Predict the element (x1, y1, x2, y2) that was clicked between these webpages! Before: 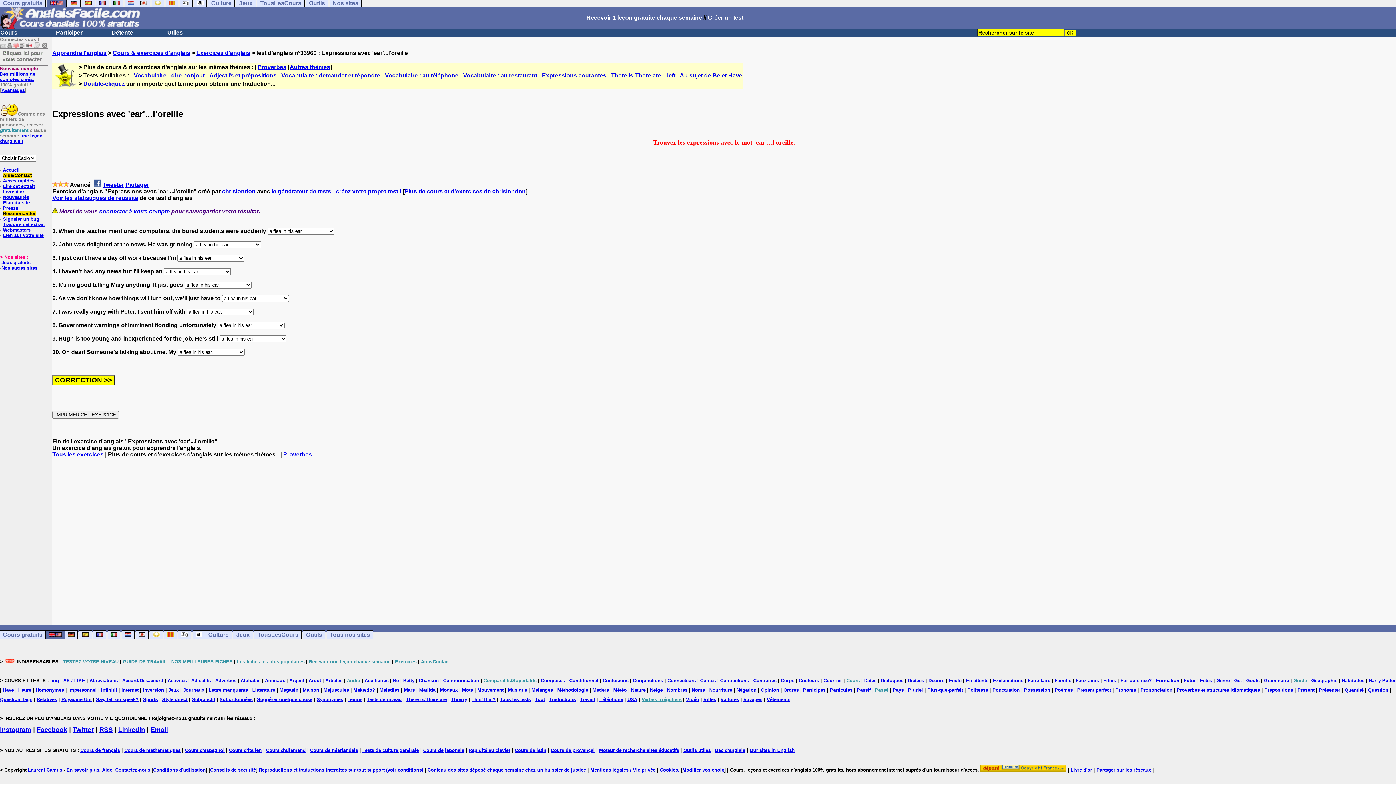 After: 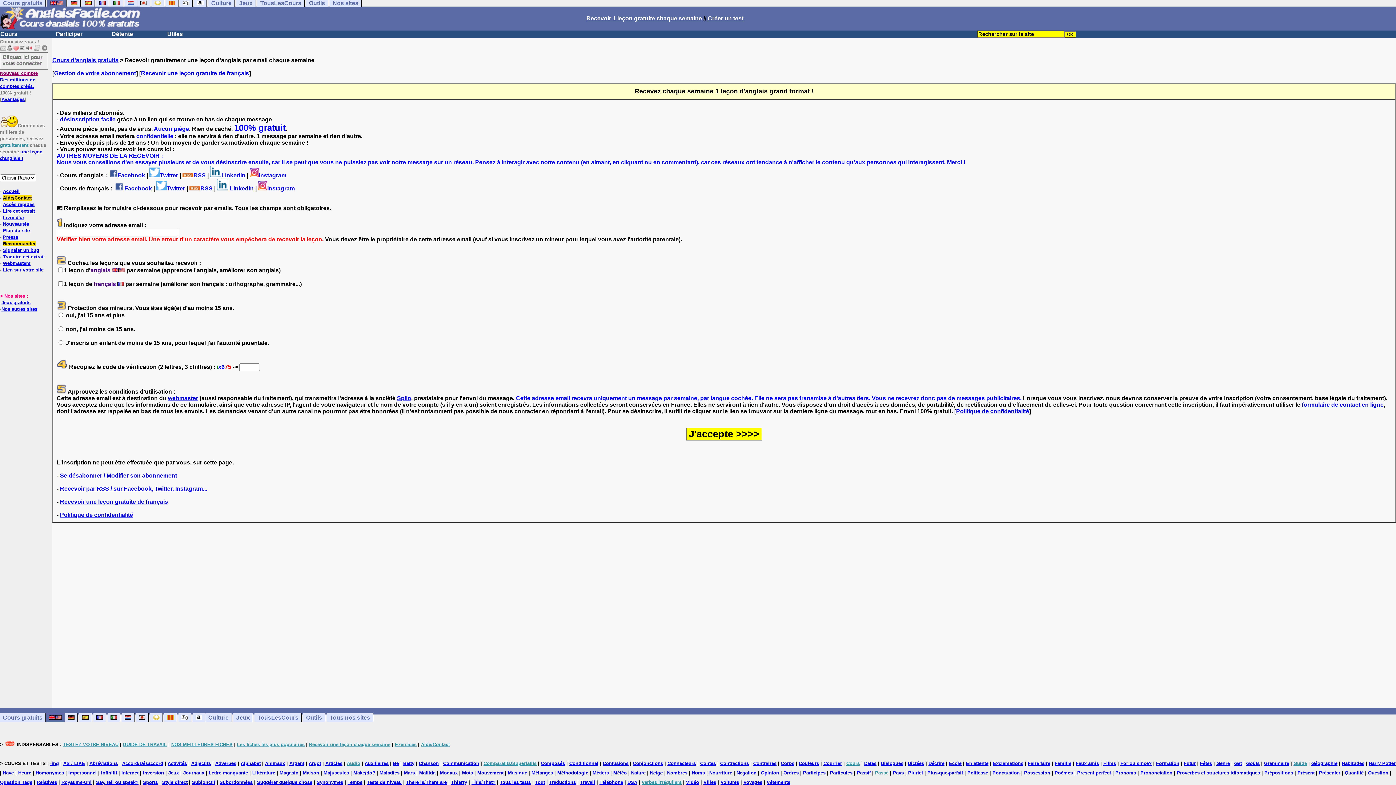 Action: label: Recevoir une leçon chaque semaine bbox: (309, 659, 390, 664)